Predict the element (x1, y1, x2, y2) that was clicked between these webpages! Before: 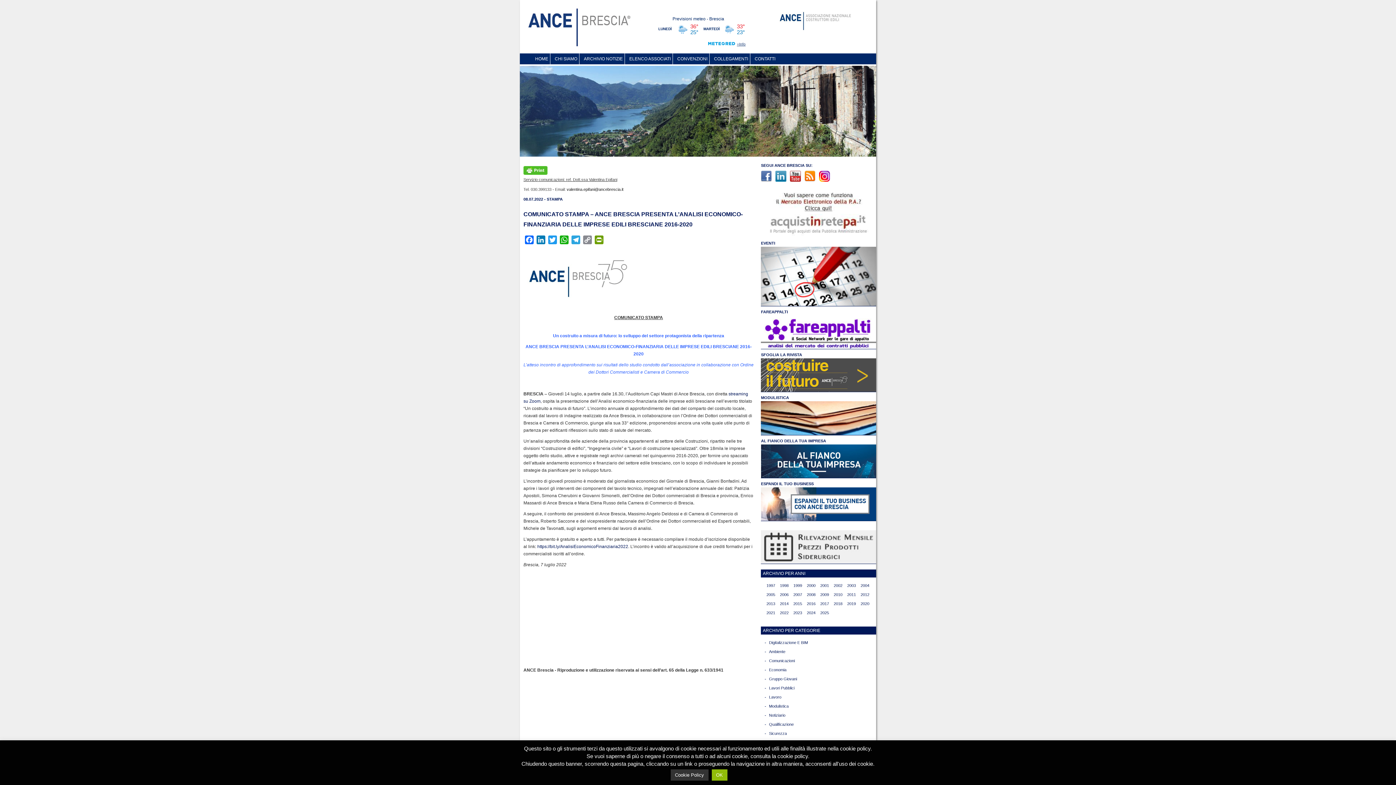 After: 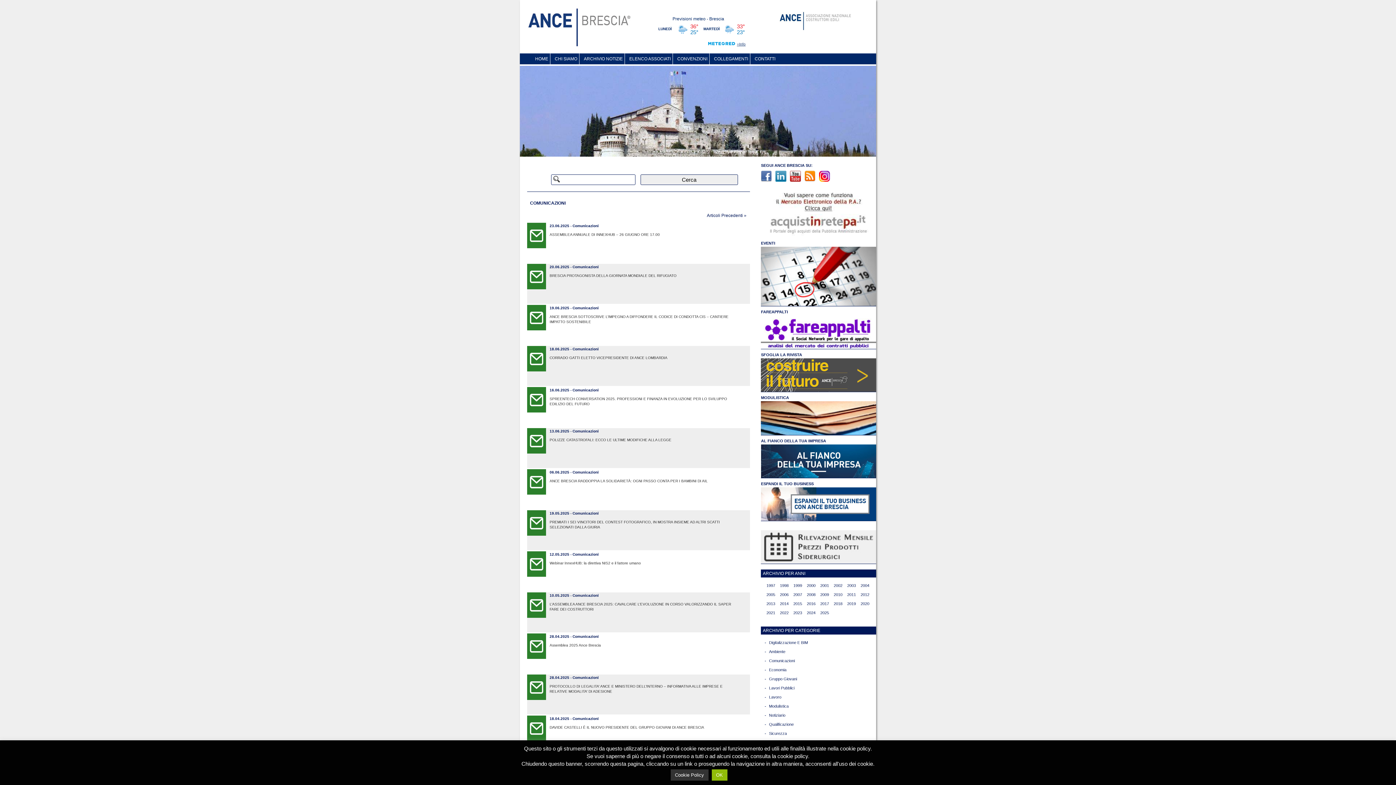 Action: bbox: (769, 656, 795, 665) label: Comunicazioni